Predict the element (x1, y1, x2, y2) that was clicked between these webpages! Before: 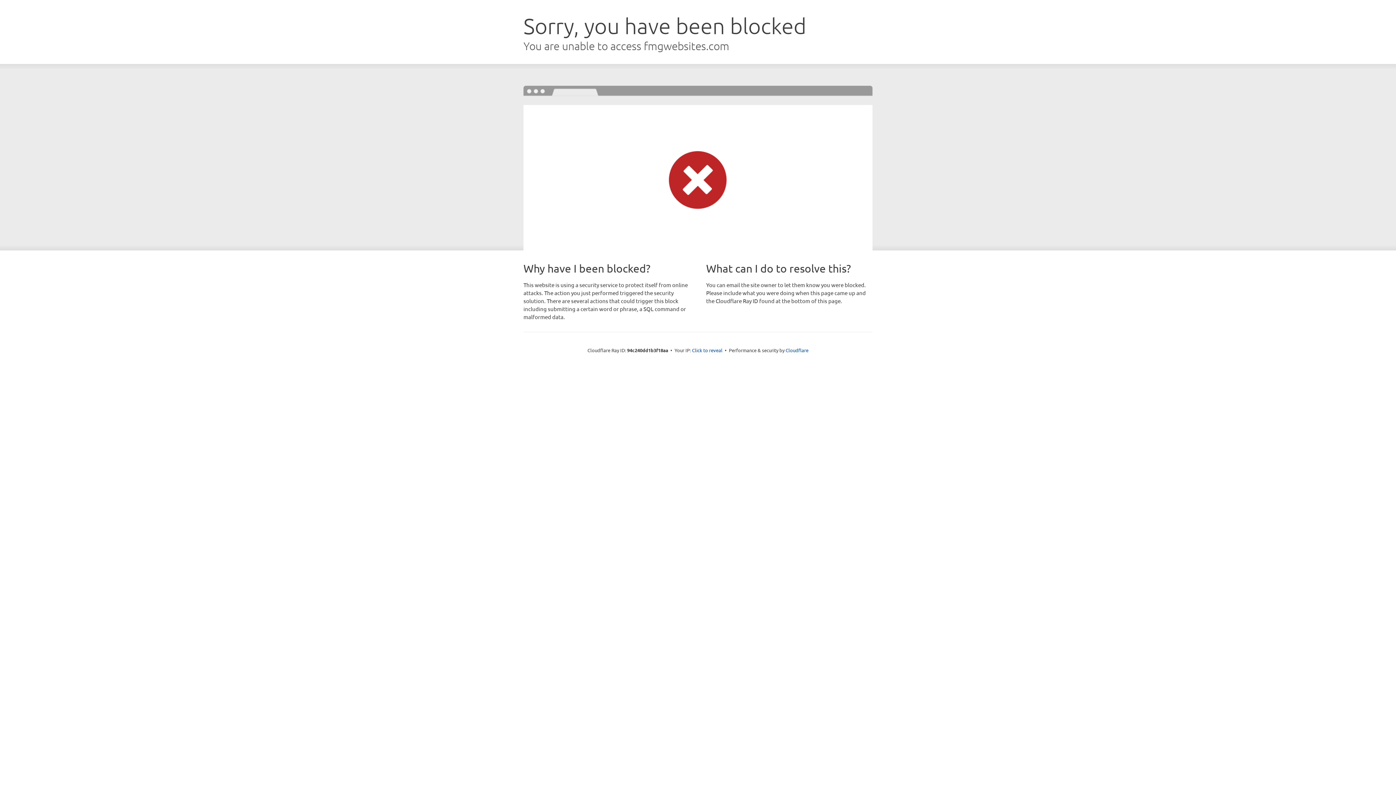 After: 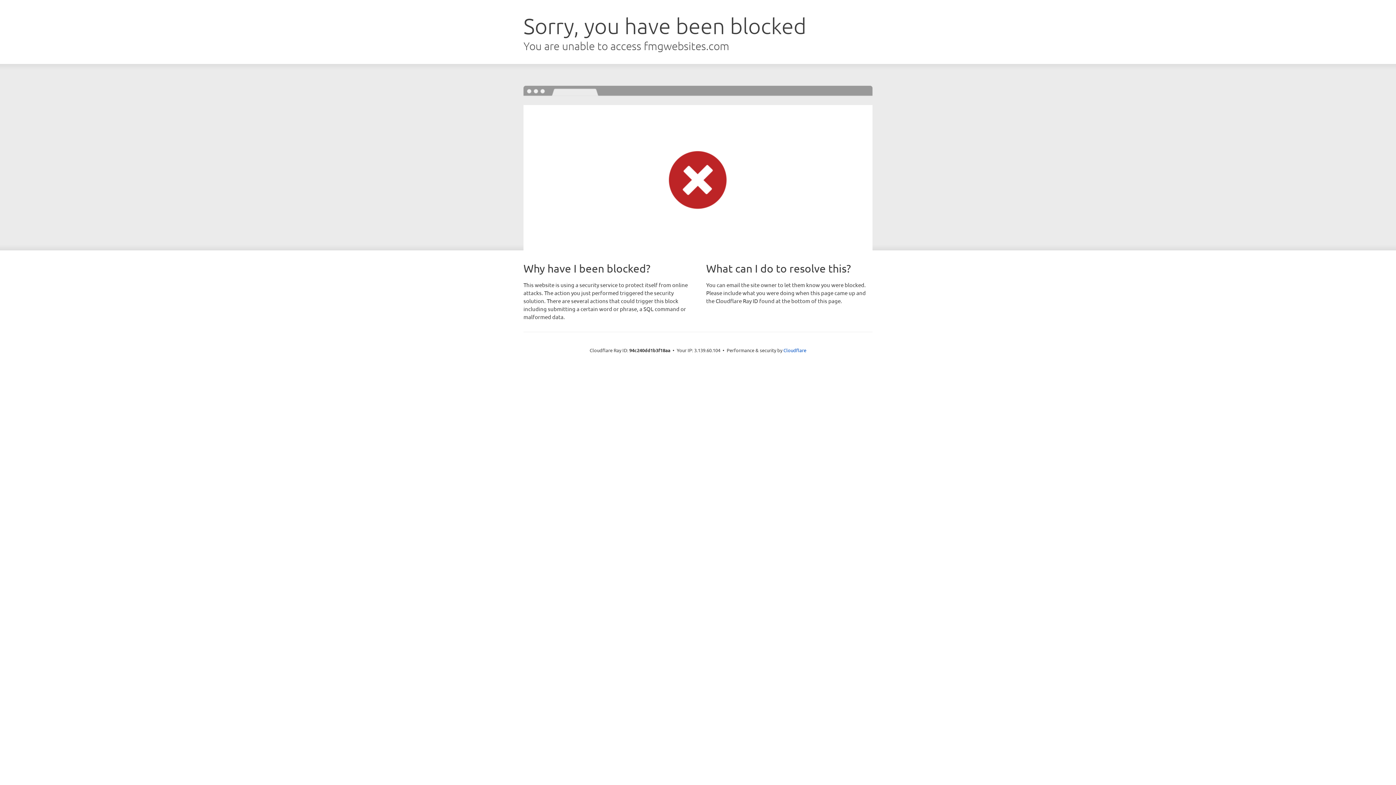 Action: label: Click to reveal bbox: (692, 346, 722, 353)